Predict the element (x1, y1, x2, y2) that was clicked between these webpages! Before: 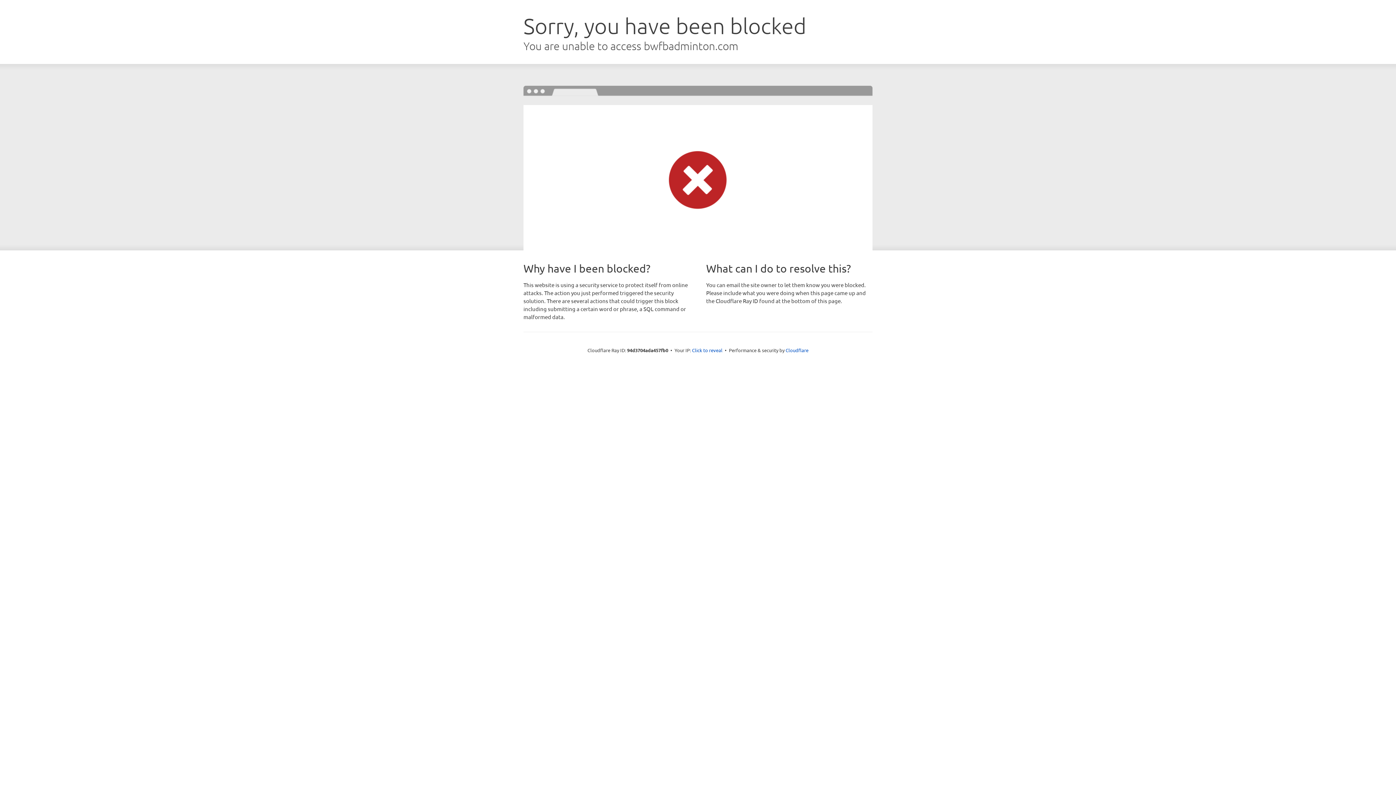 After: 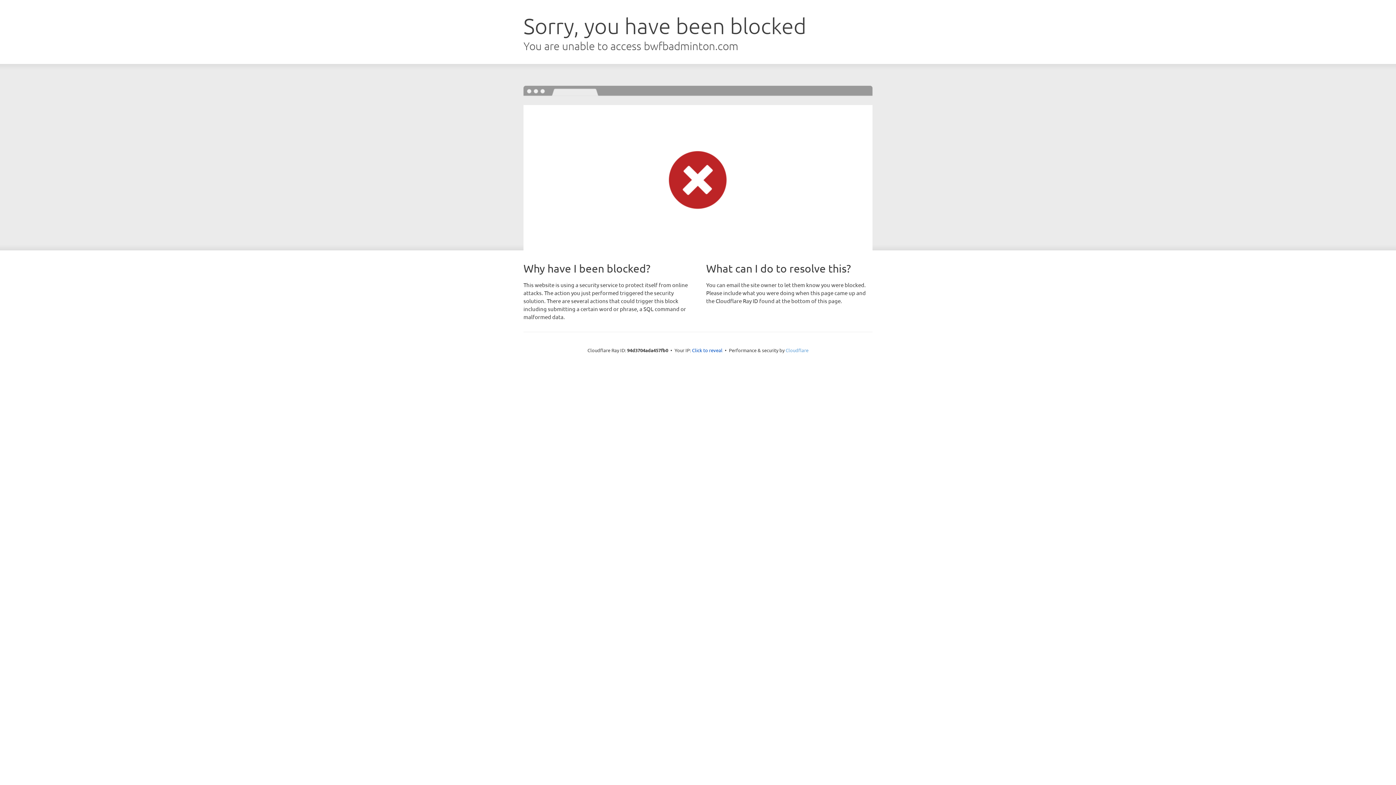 Action: label: Cloudflare bbox: (785, 347, 808, 353)